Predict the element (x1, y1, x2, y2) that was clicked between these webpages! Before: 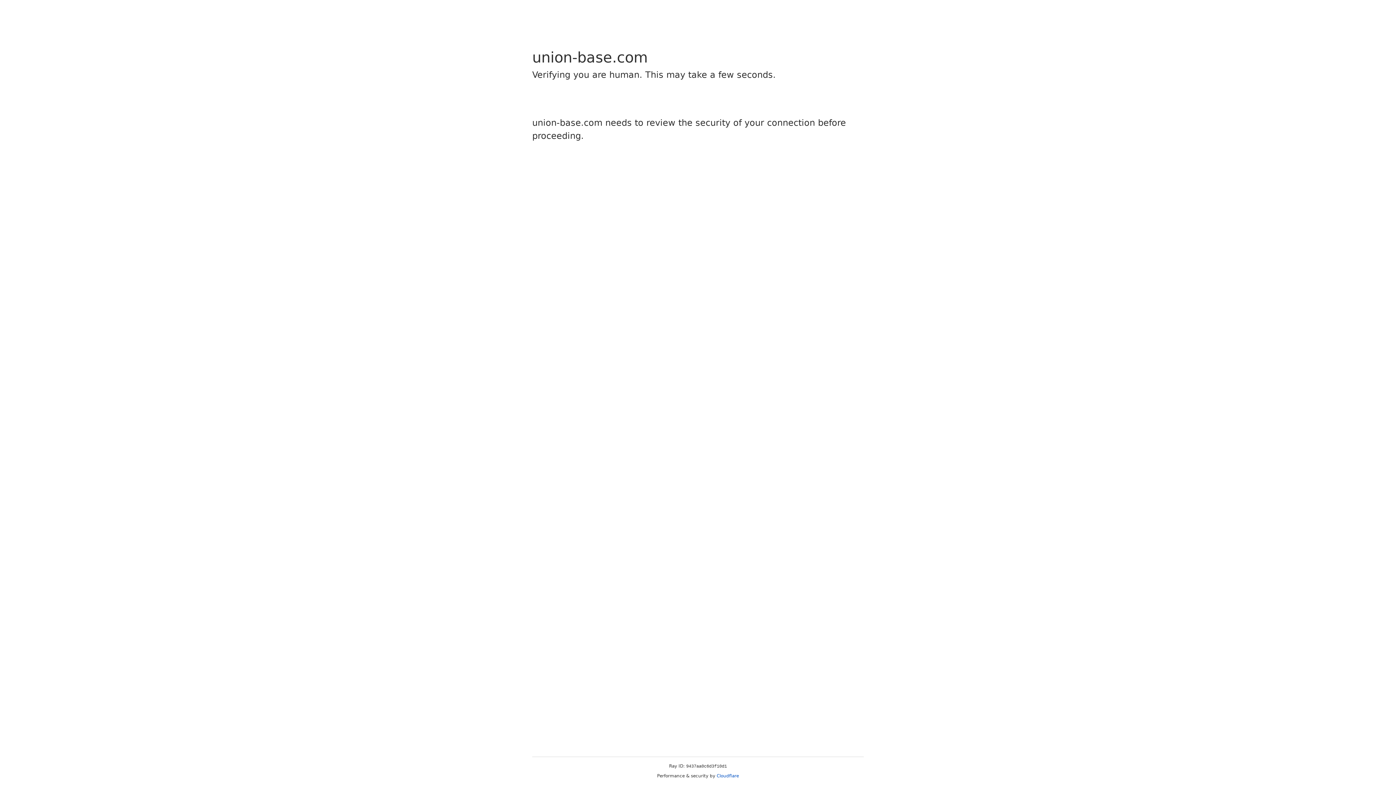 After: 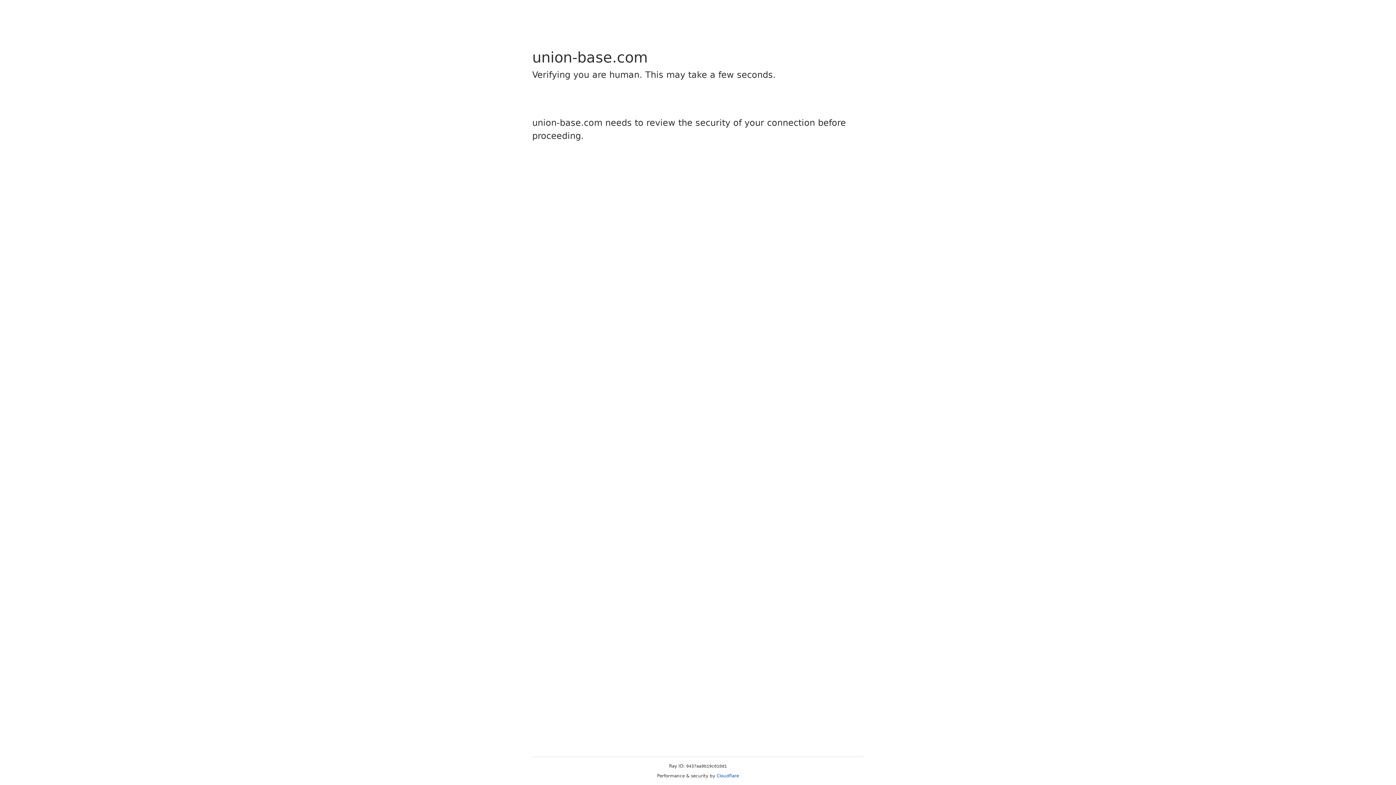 Action: bbox: (716, 773, 739, 778) label: Cloudflare